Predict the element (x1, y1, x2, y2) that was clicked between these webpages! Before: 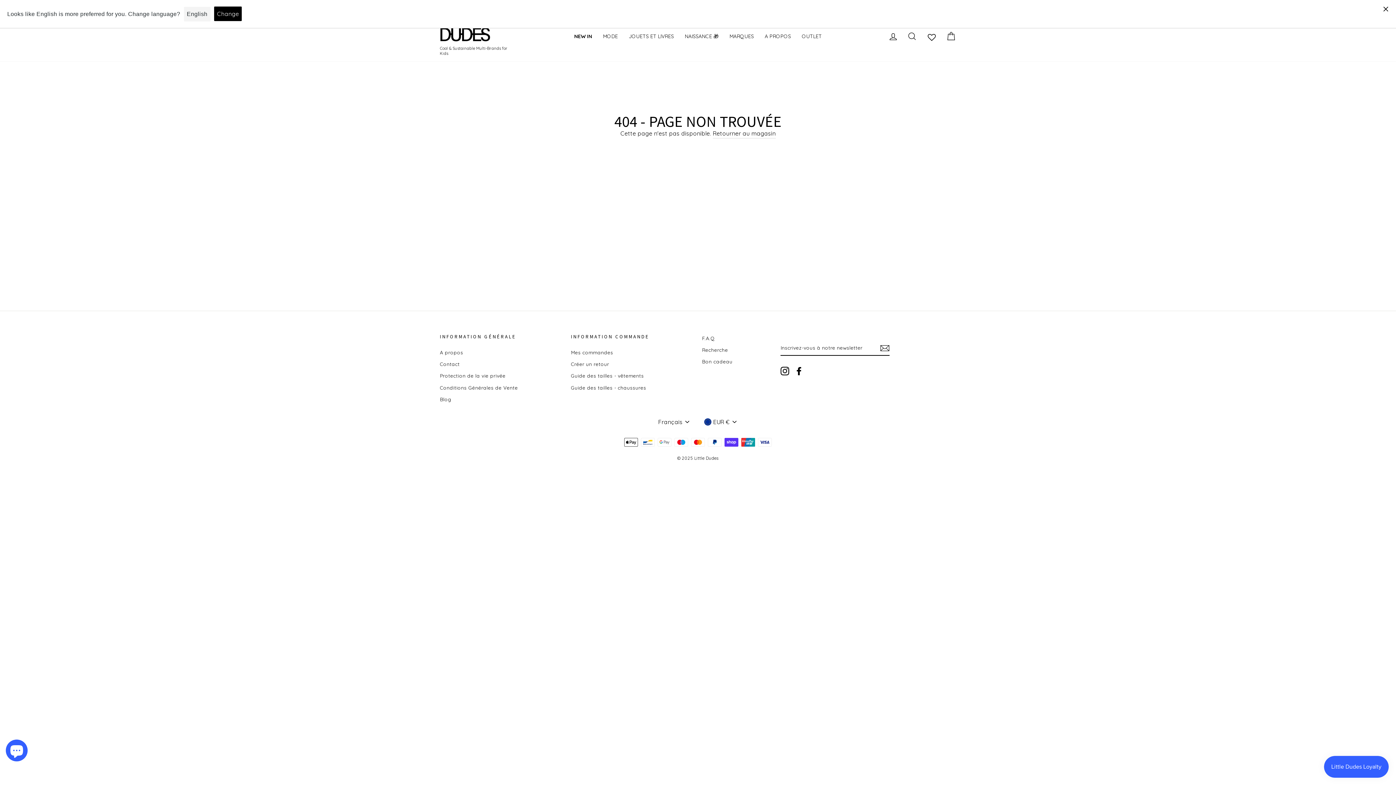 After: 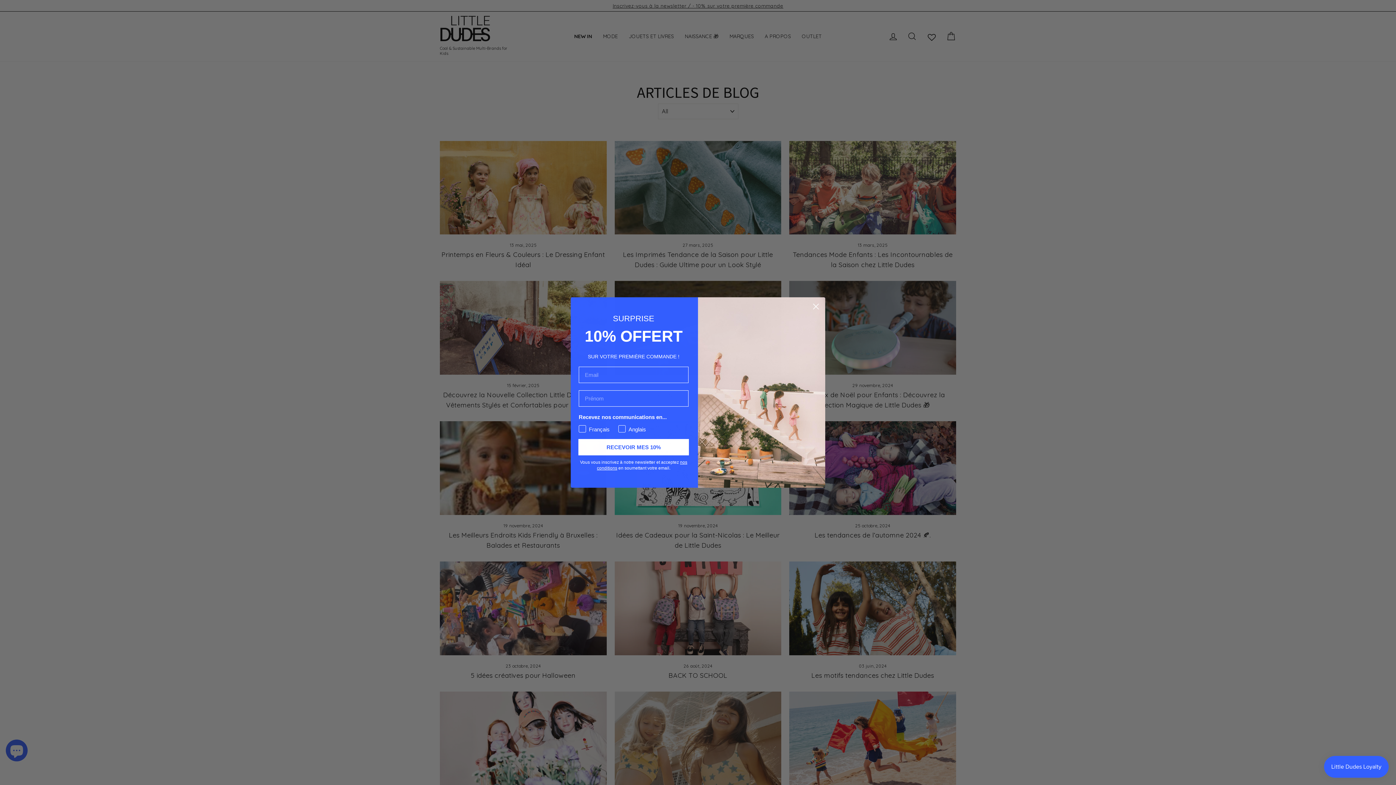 Action: bbox: (440, 394, 451, 404) label: Blog